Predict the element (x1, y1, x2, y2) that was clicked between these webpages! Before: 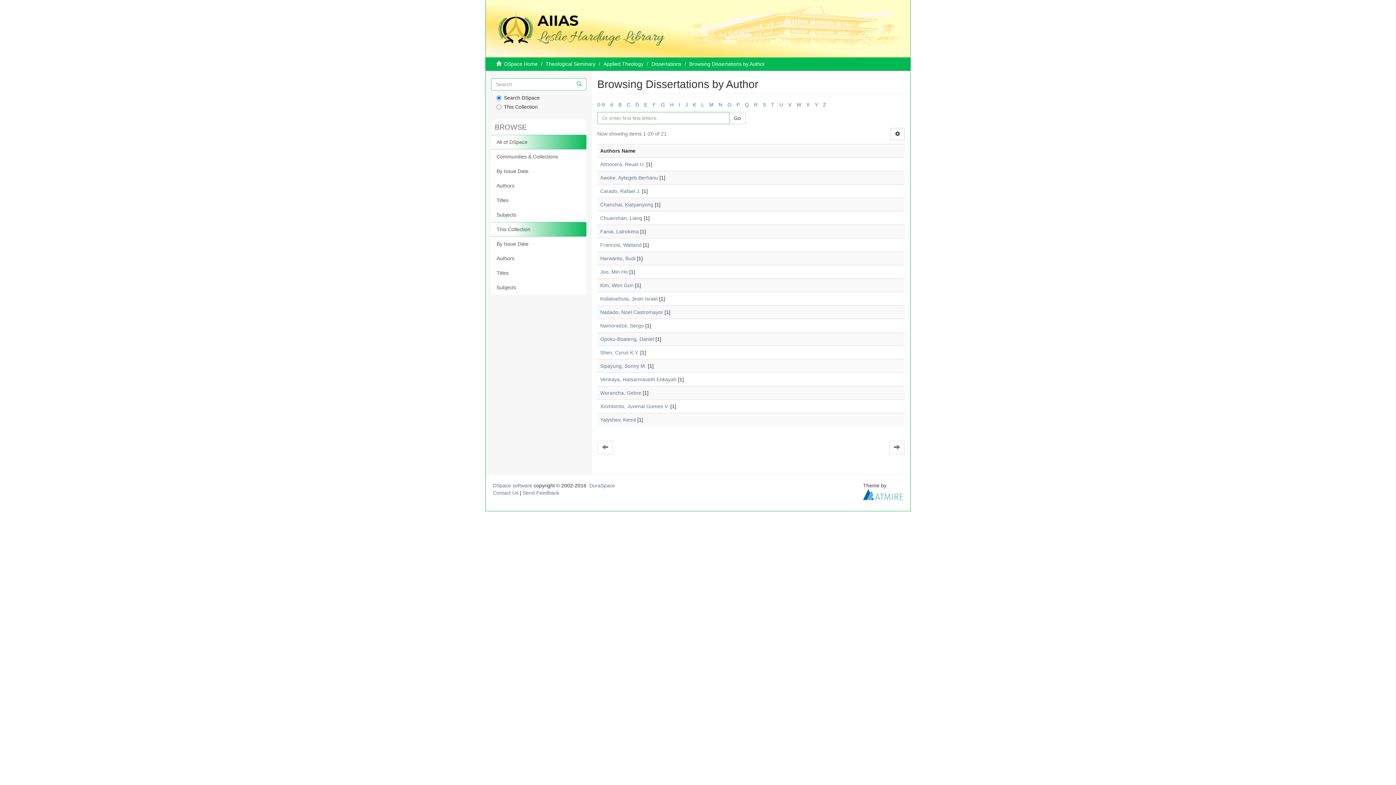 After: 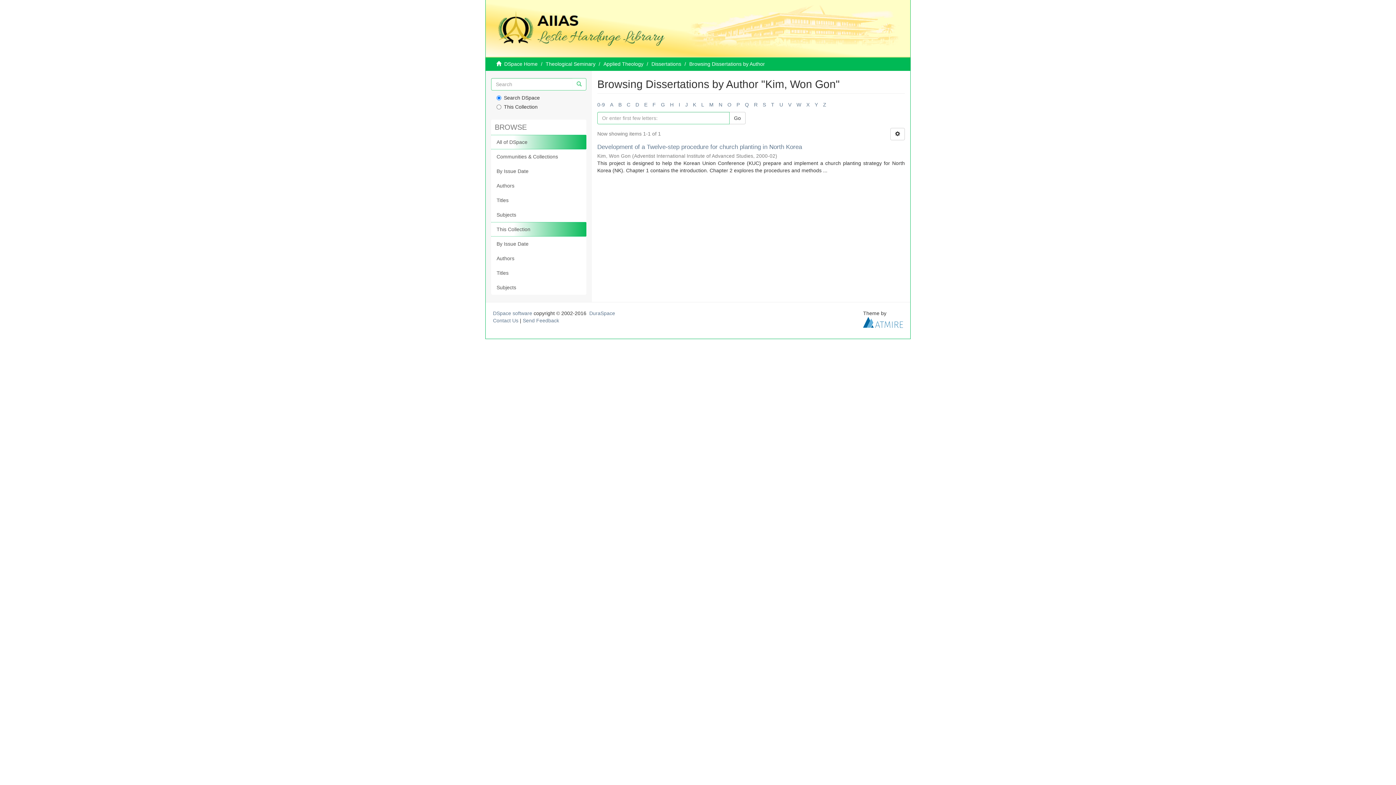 Action: bbox: (600, 282, 633, 288) label: Kim, Won Gon